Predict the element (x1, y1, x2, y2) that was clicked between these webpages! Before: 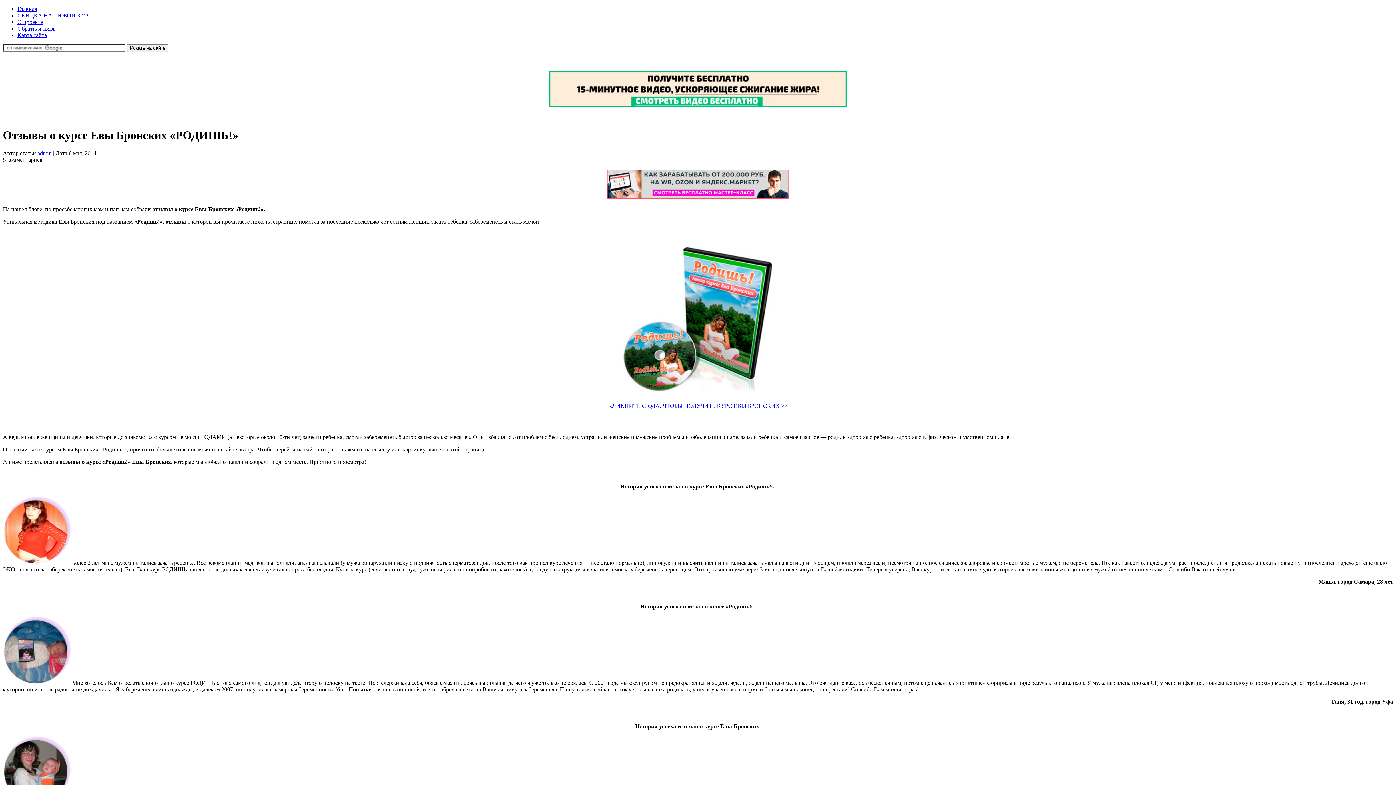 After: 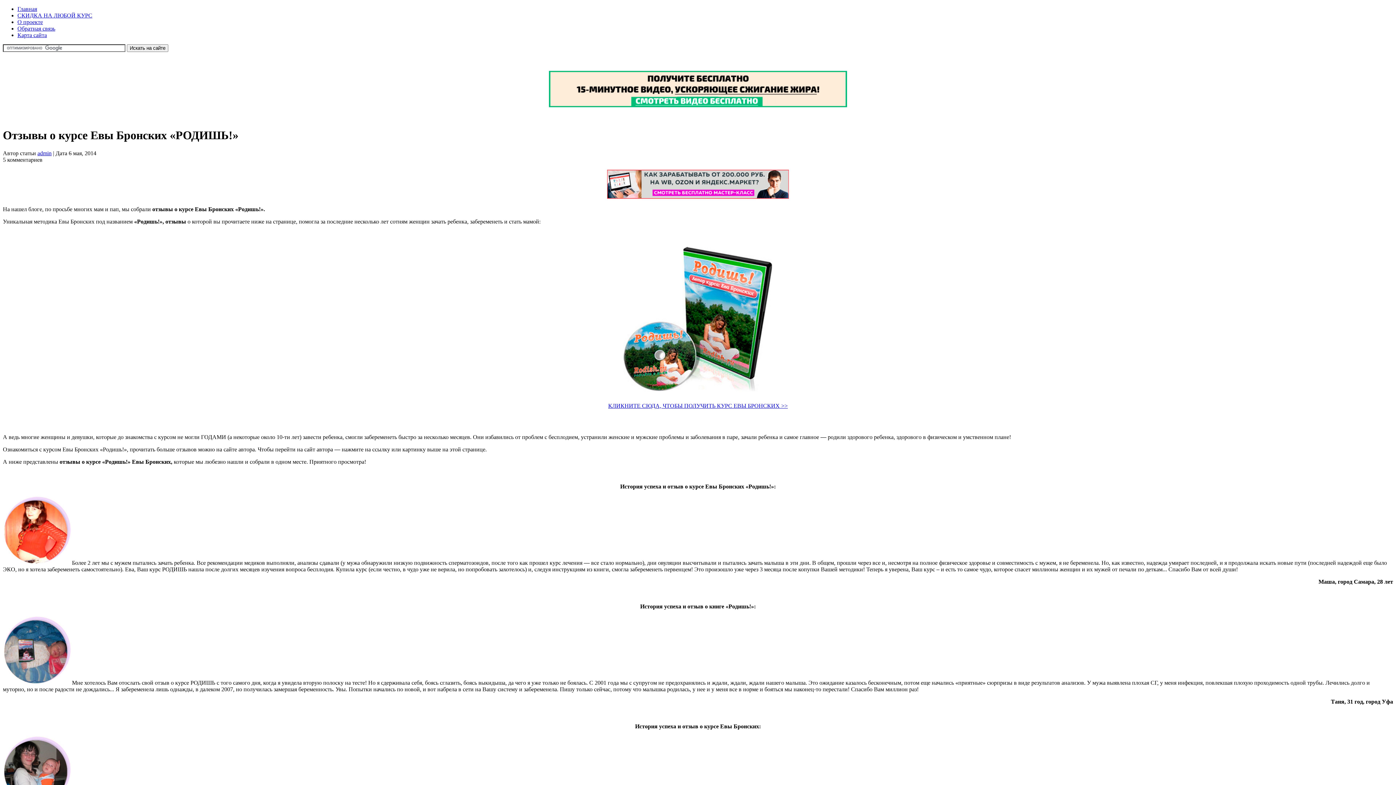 Action: label: КЛИКНИТЕ СЮДА, ЧТОБЫ ПОЛУЧИТЬ КУРС ЕВЫ БРОНСКИХ >> bbox: (608, 402, 788, 409)